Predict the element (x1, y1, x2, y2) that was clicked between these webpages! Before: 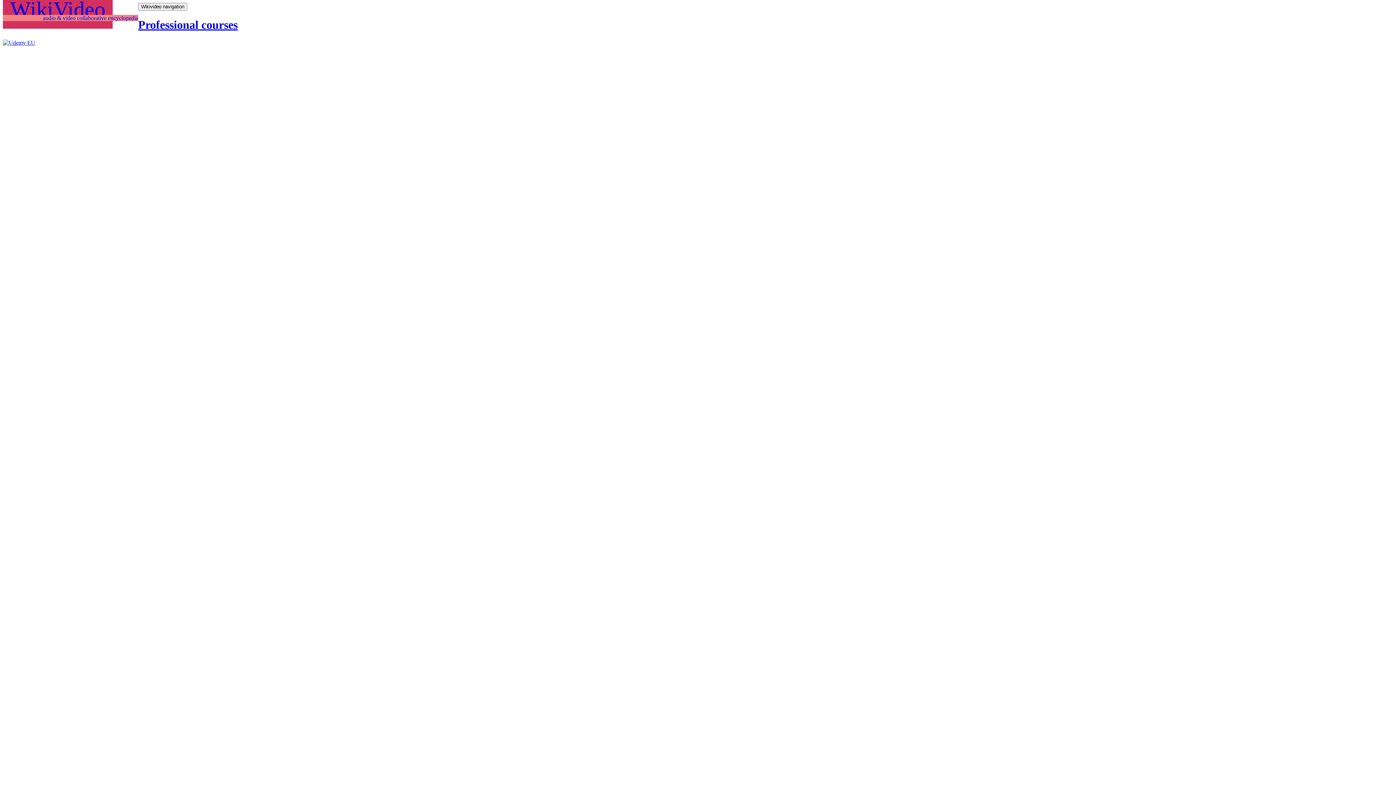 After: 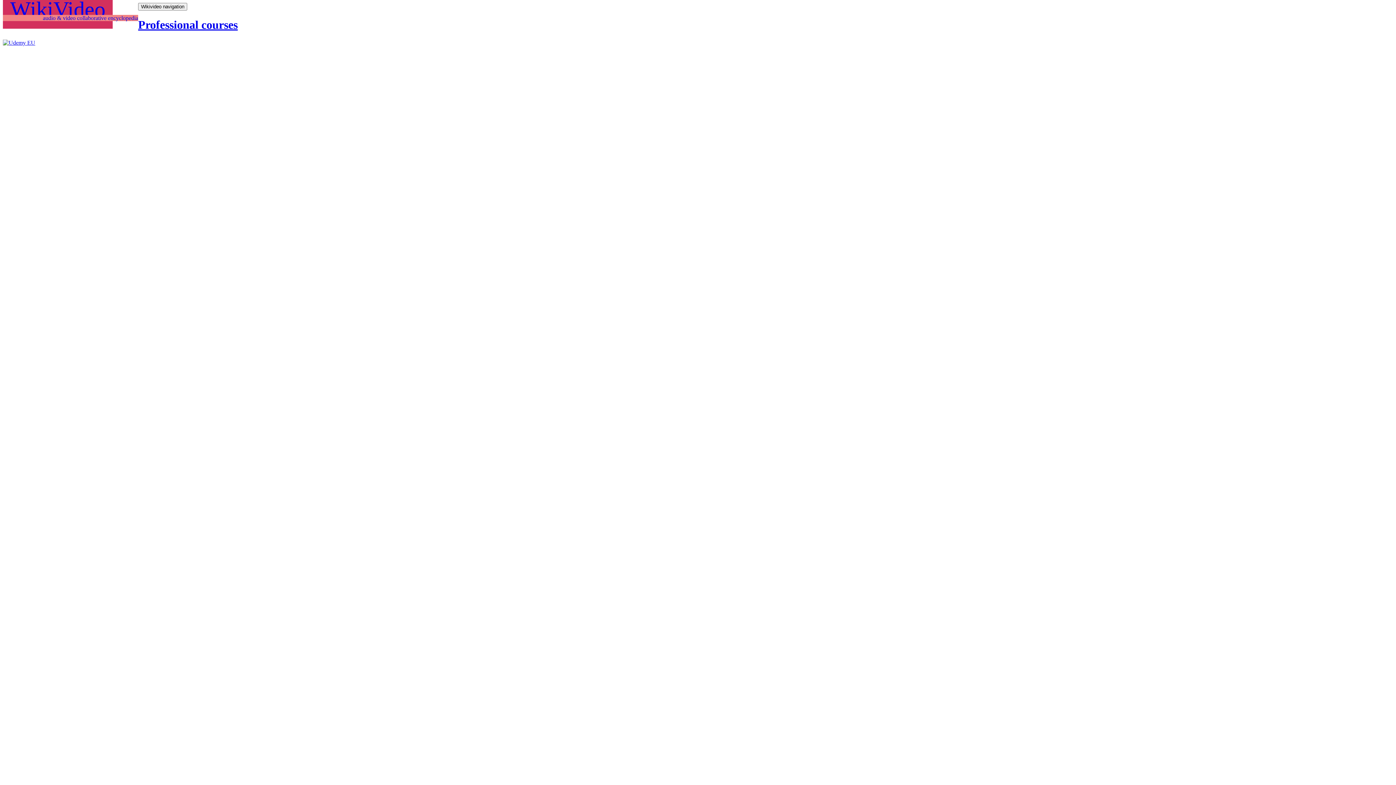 Action: bbox: (2, 39, 35, 45)